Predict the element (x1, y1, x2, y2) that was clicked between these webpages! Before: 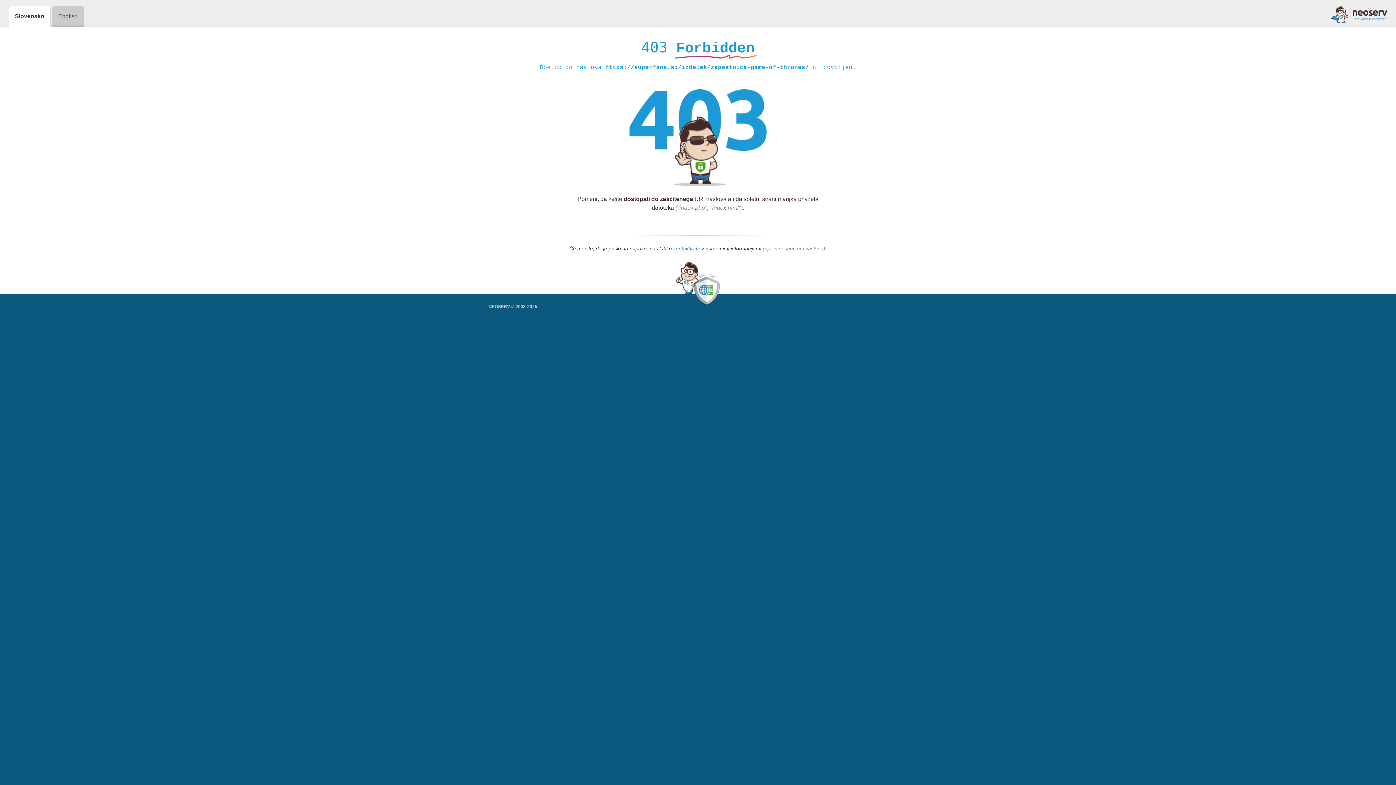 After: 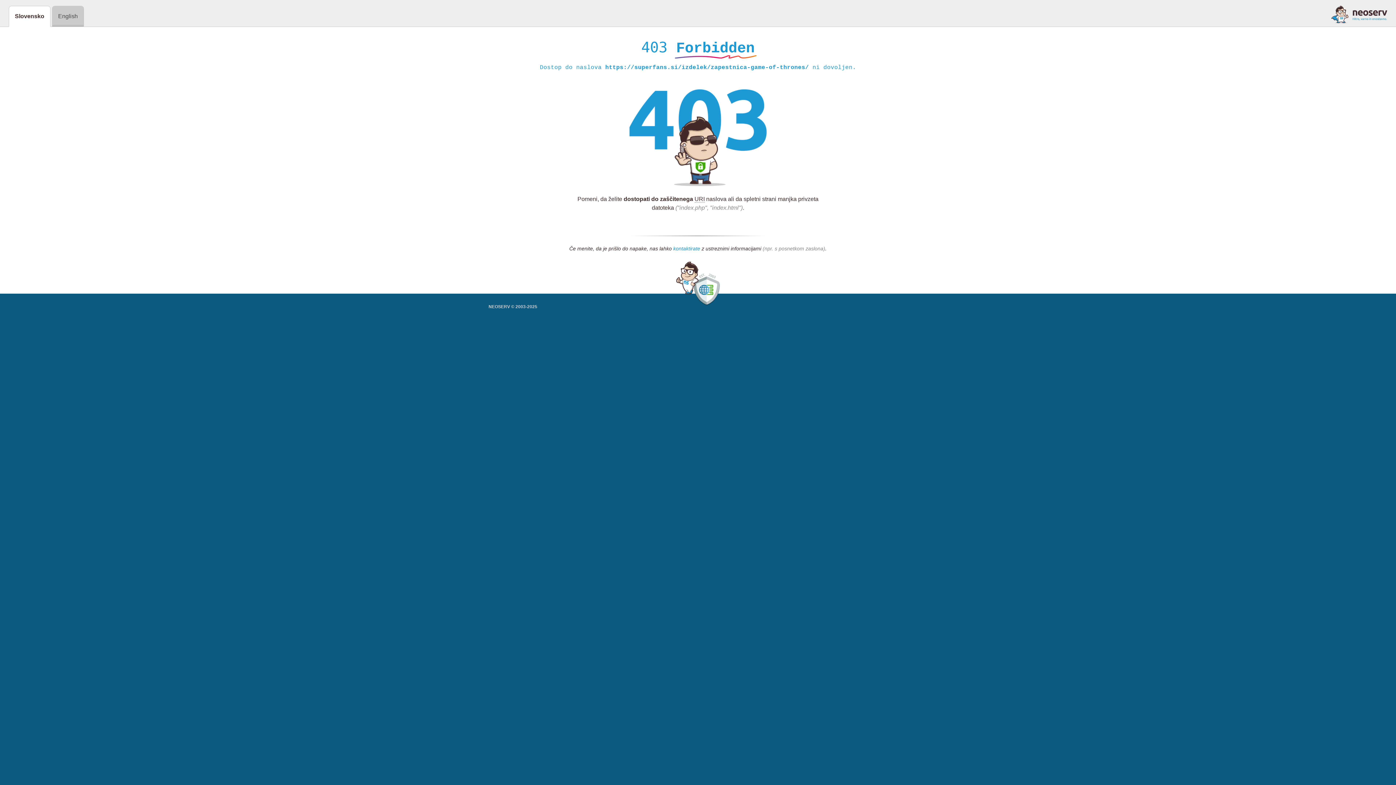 Action: bbox: (673, 245, 700, 252) label: kontaktirate